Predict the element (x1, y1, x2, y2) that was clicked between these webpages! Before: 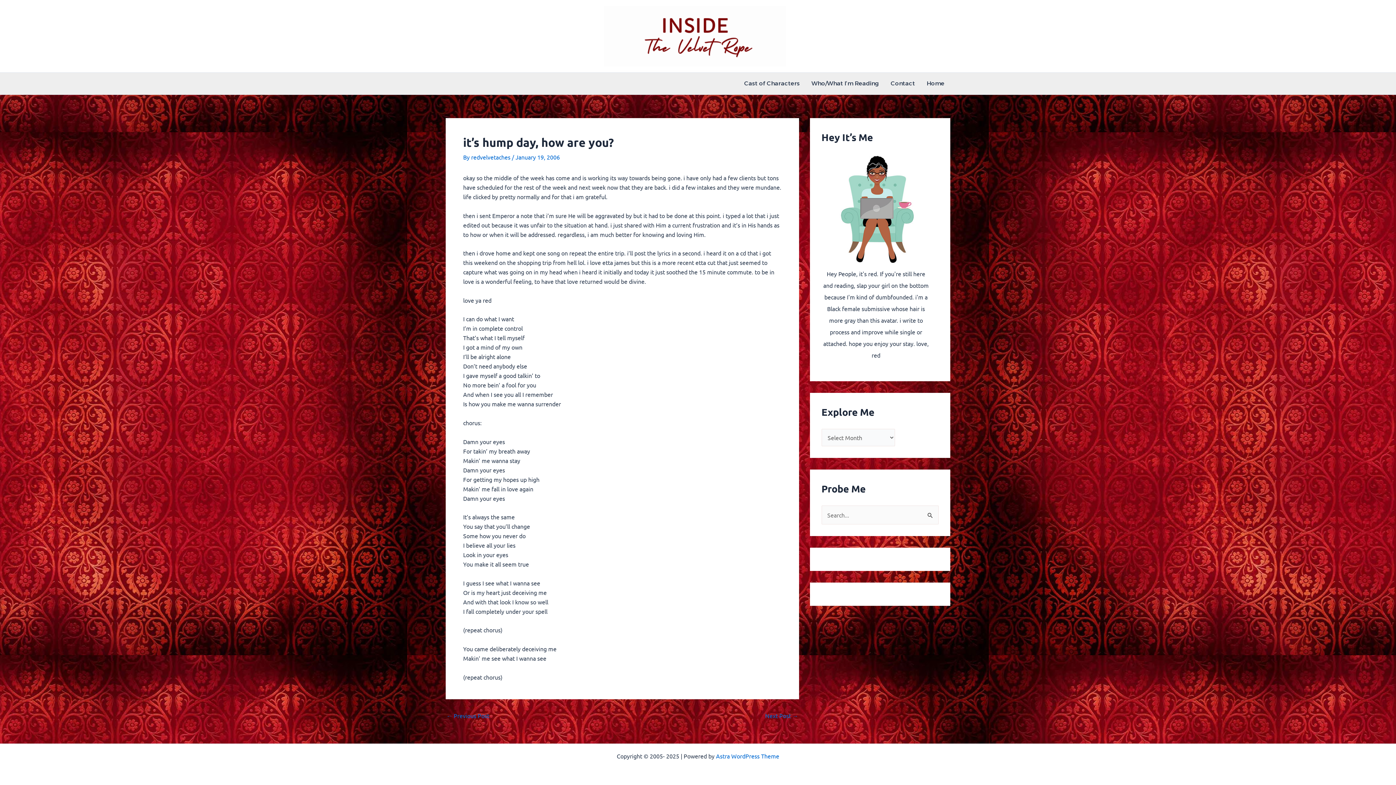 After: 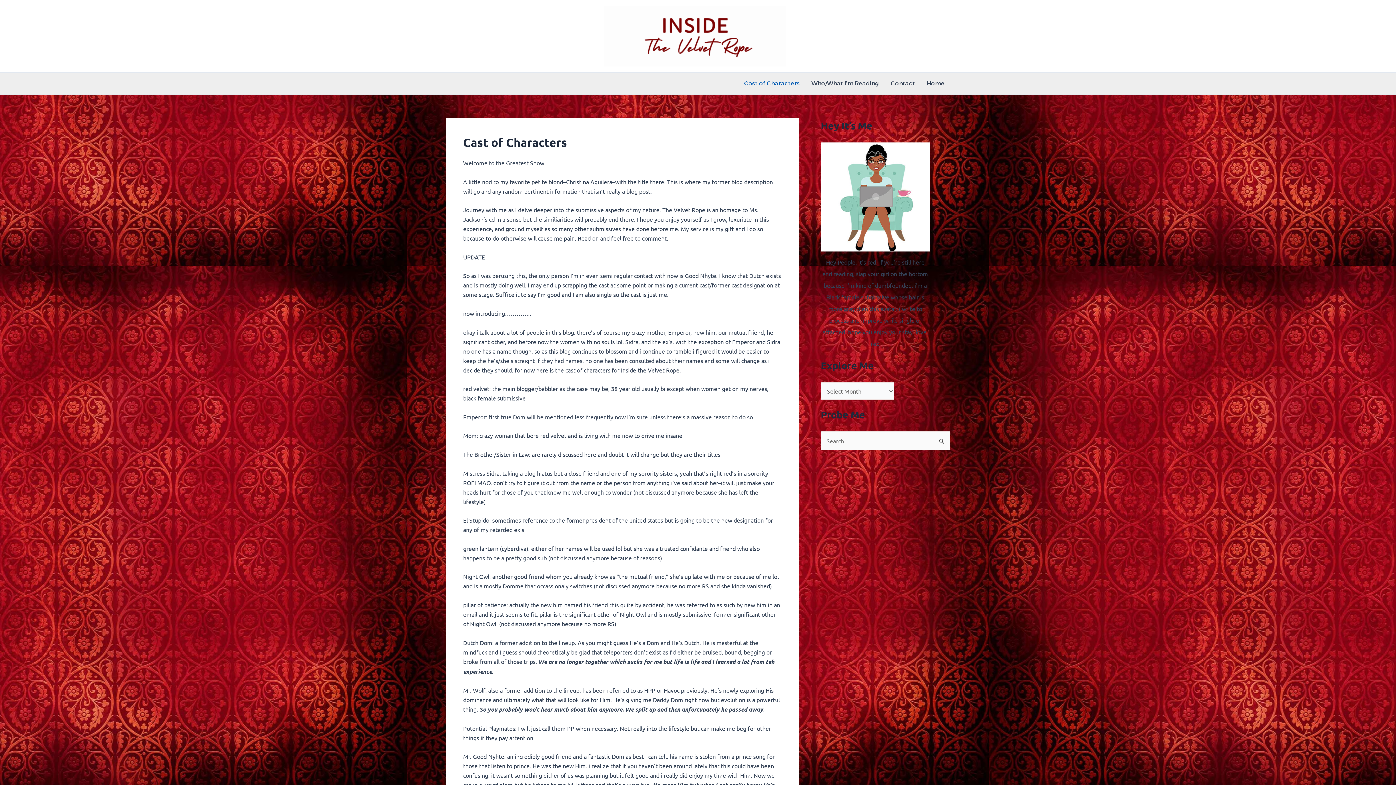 Action: bbox: (738, 72, 805, 94) label: Cast of Characters